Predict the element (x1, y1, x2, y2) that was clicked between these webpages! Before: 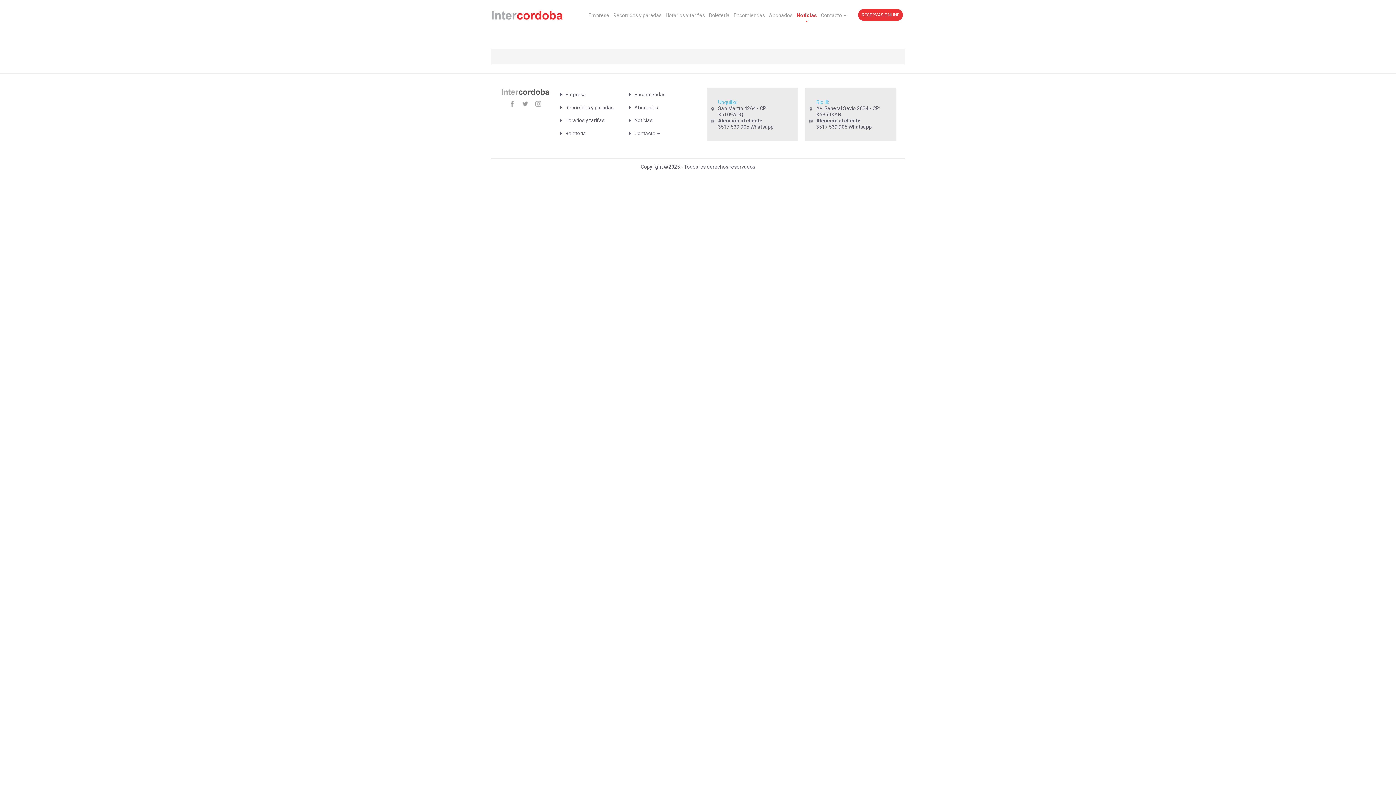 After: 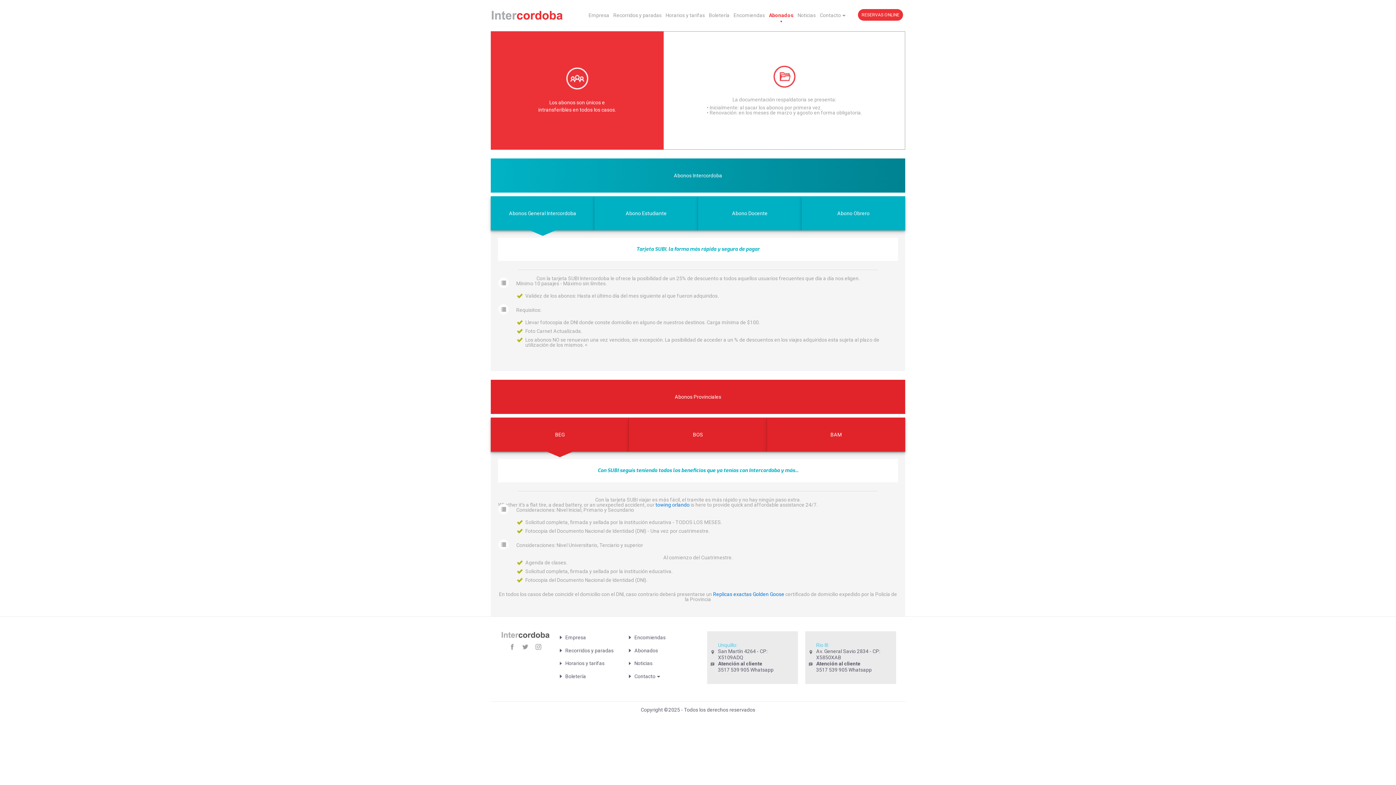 Action: label: Abonados bbox: (767, 7, 794, 23)